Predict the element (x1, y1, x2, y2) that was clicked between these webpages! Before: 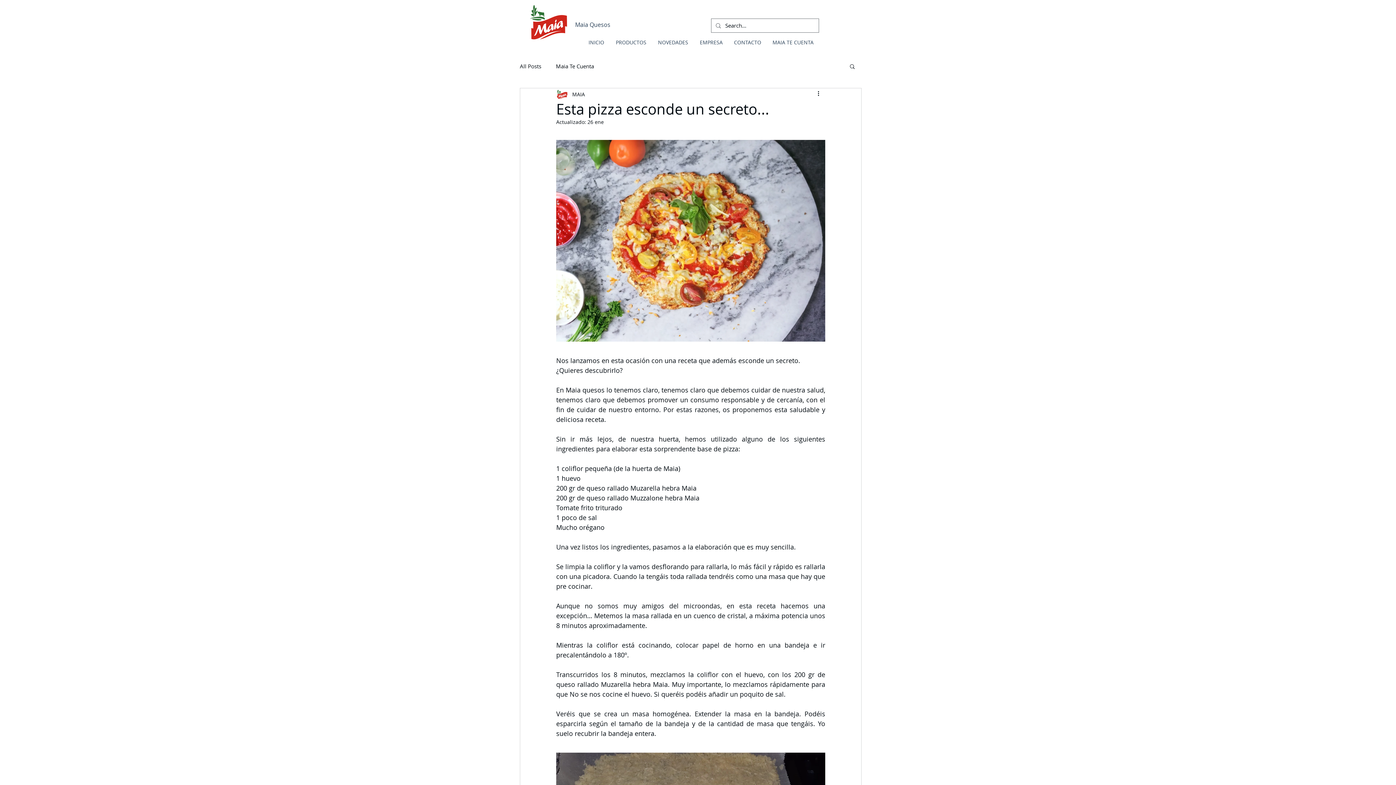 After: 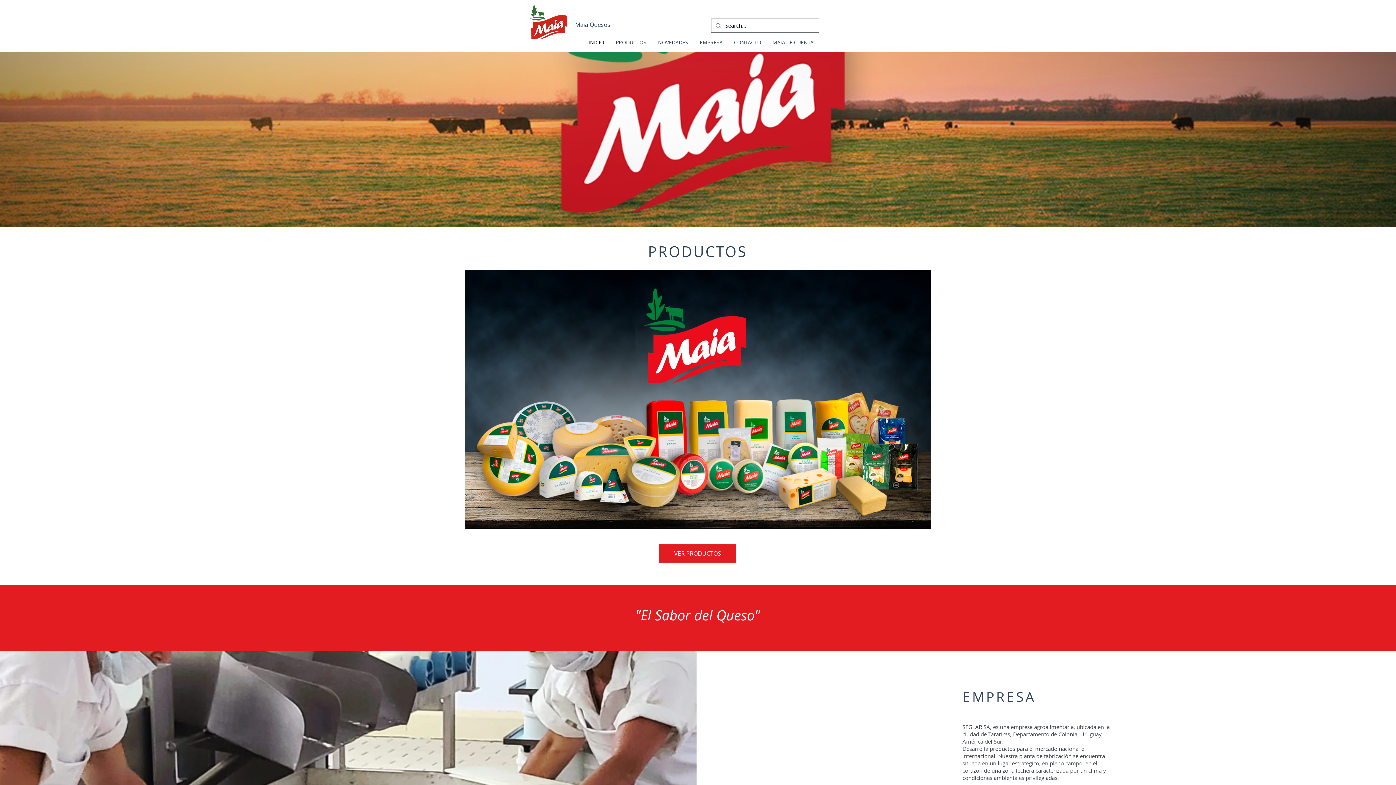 Action: bbox: (525, 2, 571, 41)